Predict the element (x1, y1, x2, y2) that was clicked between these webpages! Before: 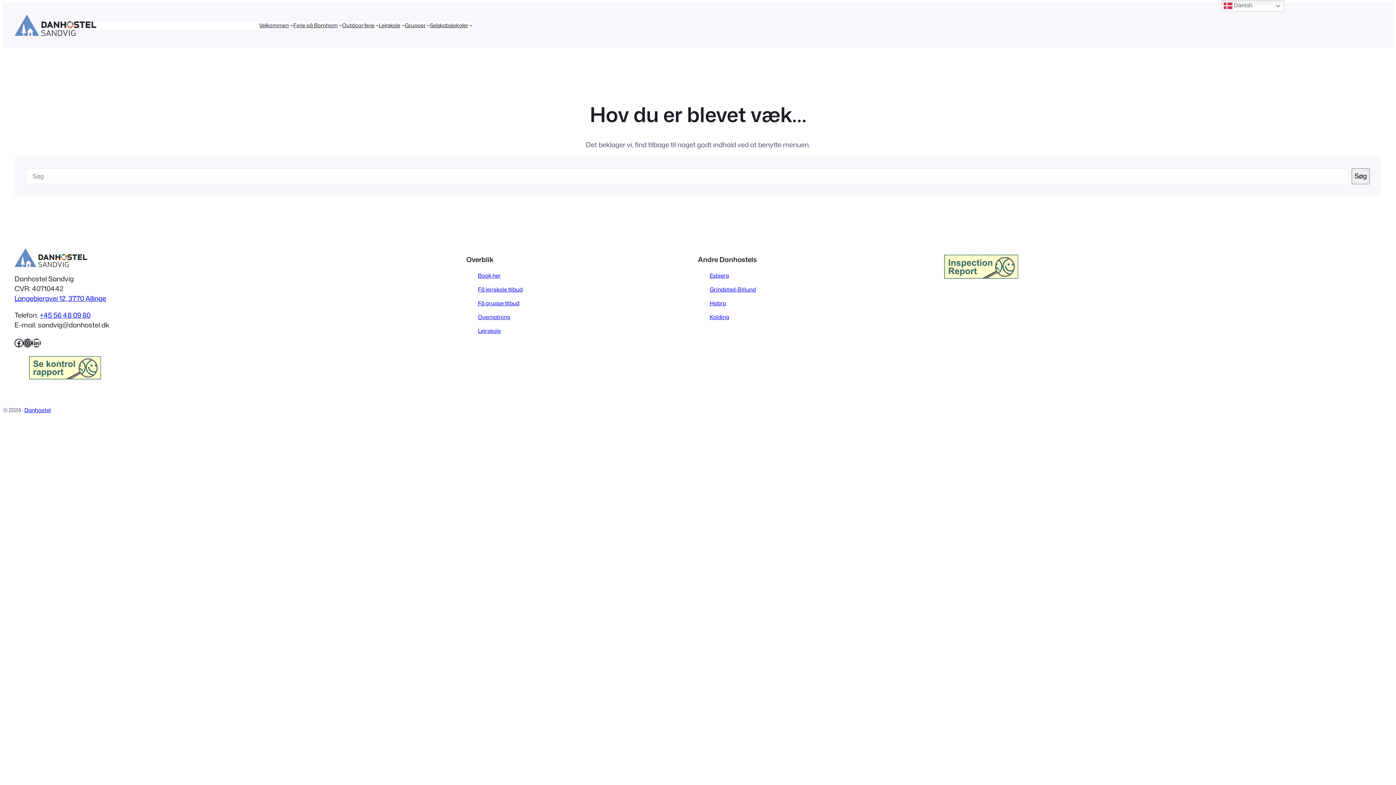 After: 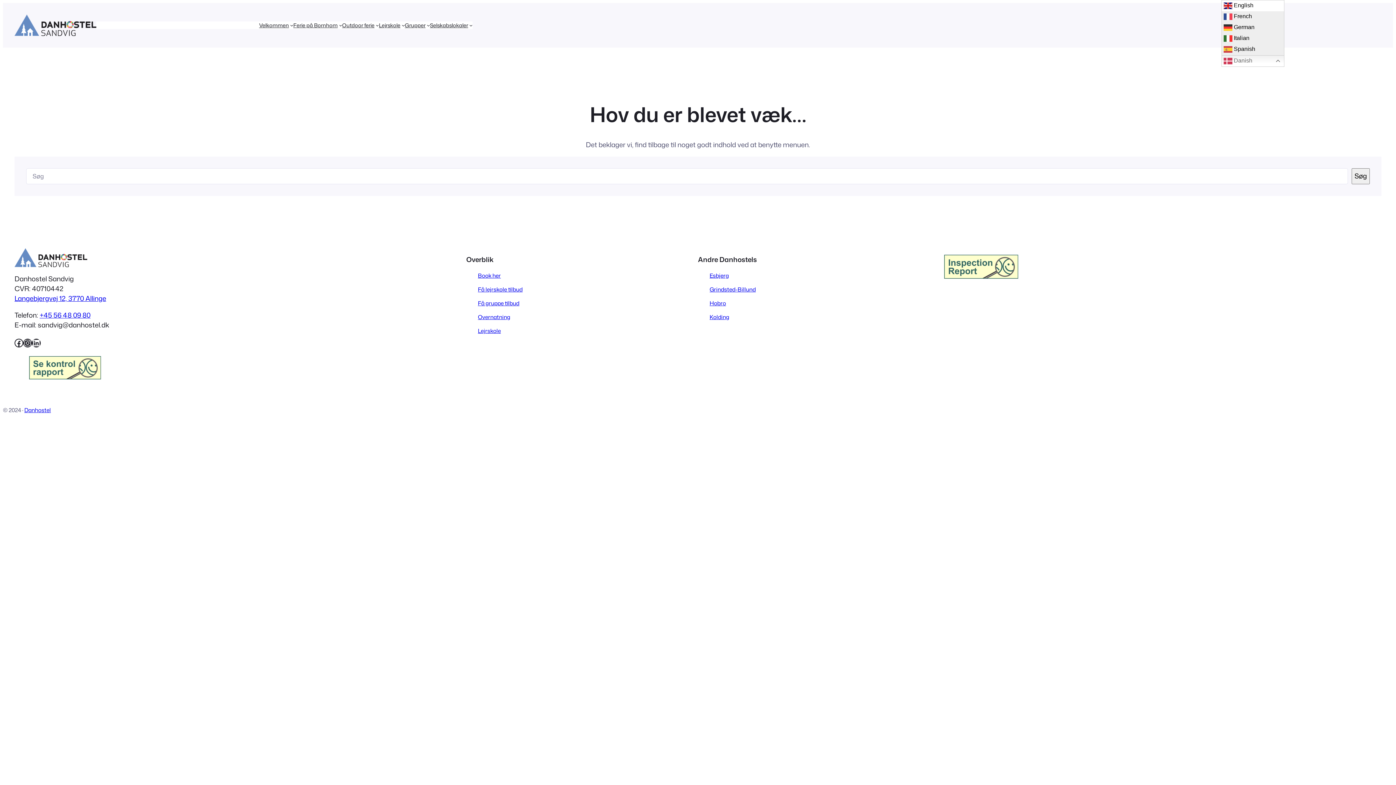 Action: label:  Danish bbox: (1221, 0, 1284, 11)